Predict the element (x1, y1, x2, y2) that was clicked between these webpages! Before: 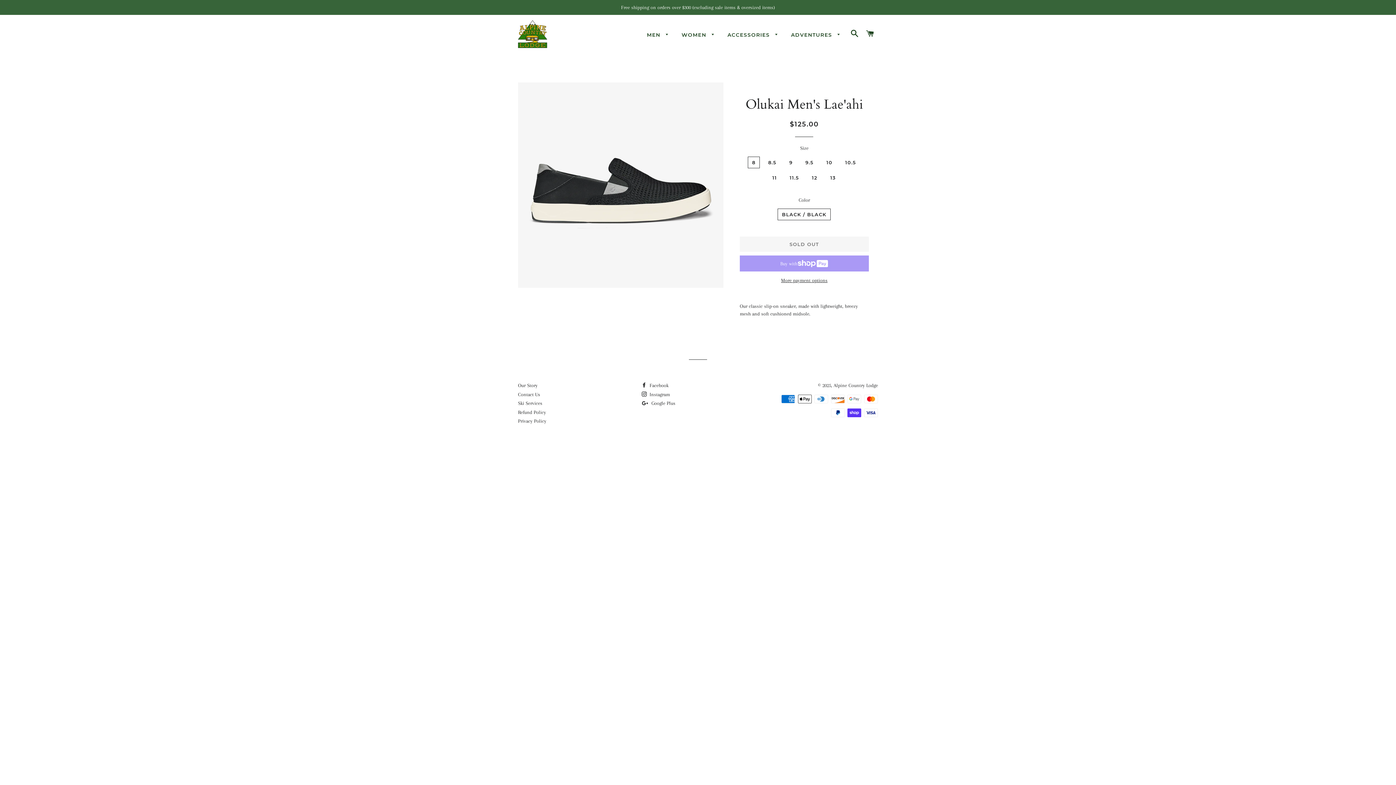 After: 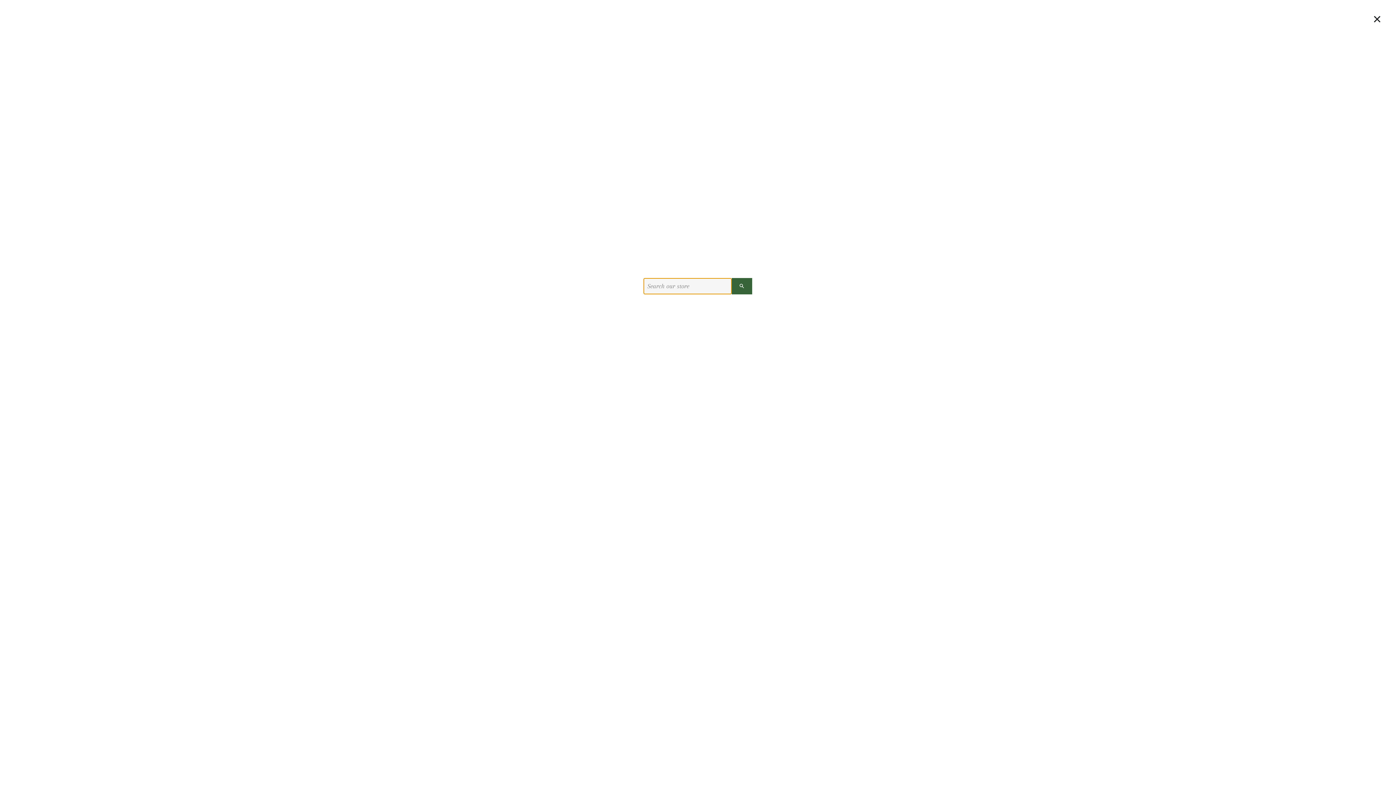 Action: label: SEARCH bbox: (848, 22, 862, 45)